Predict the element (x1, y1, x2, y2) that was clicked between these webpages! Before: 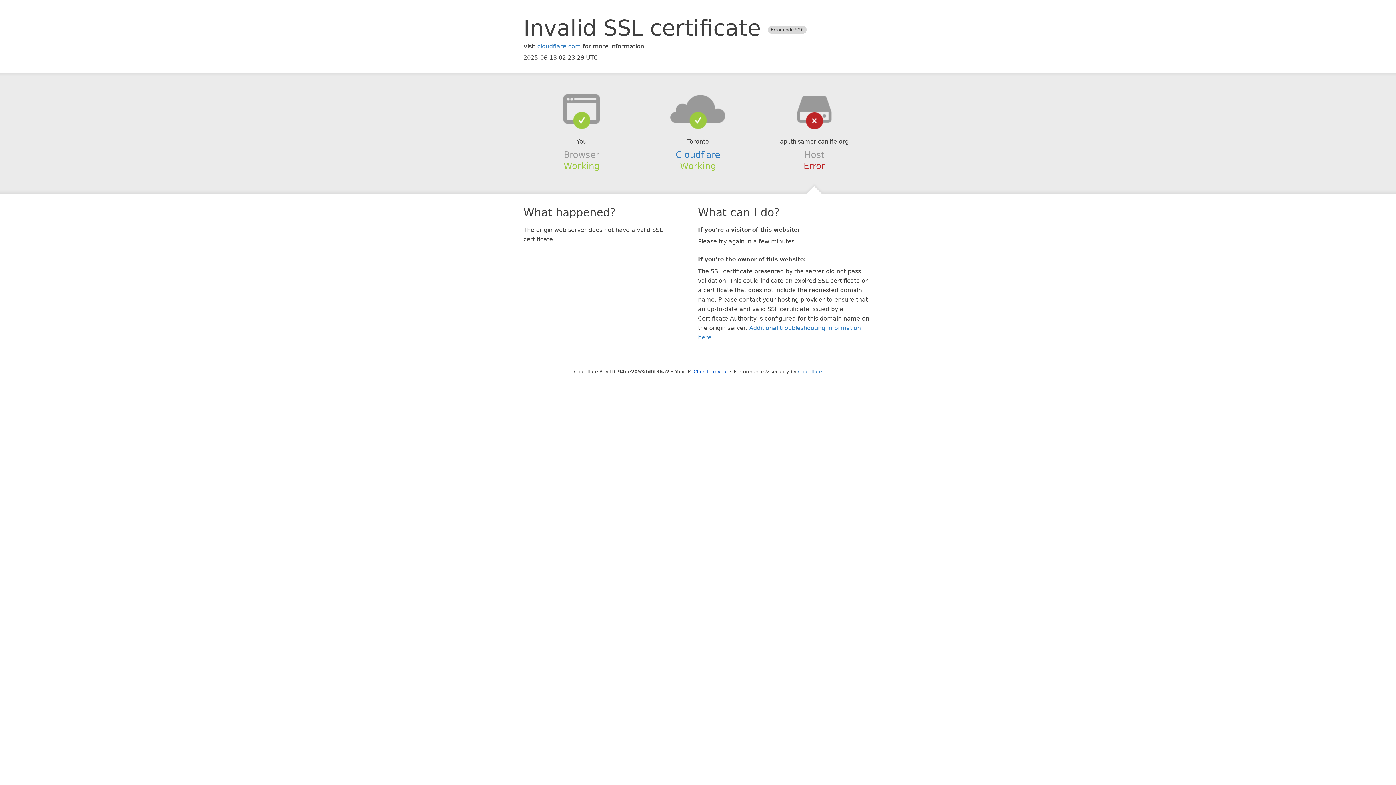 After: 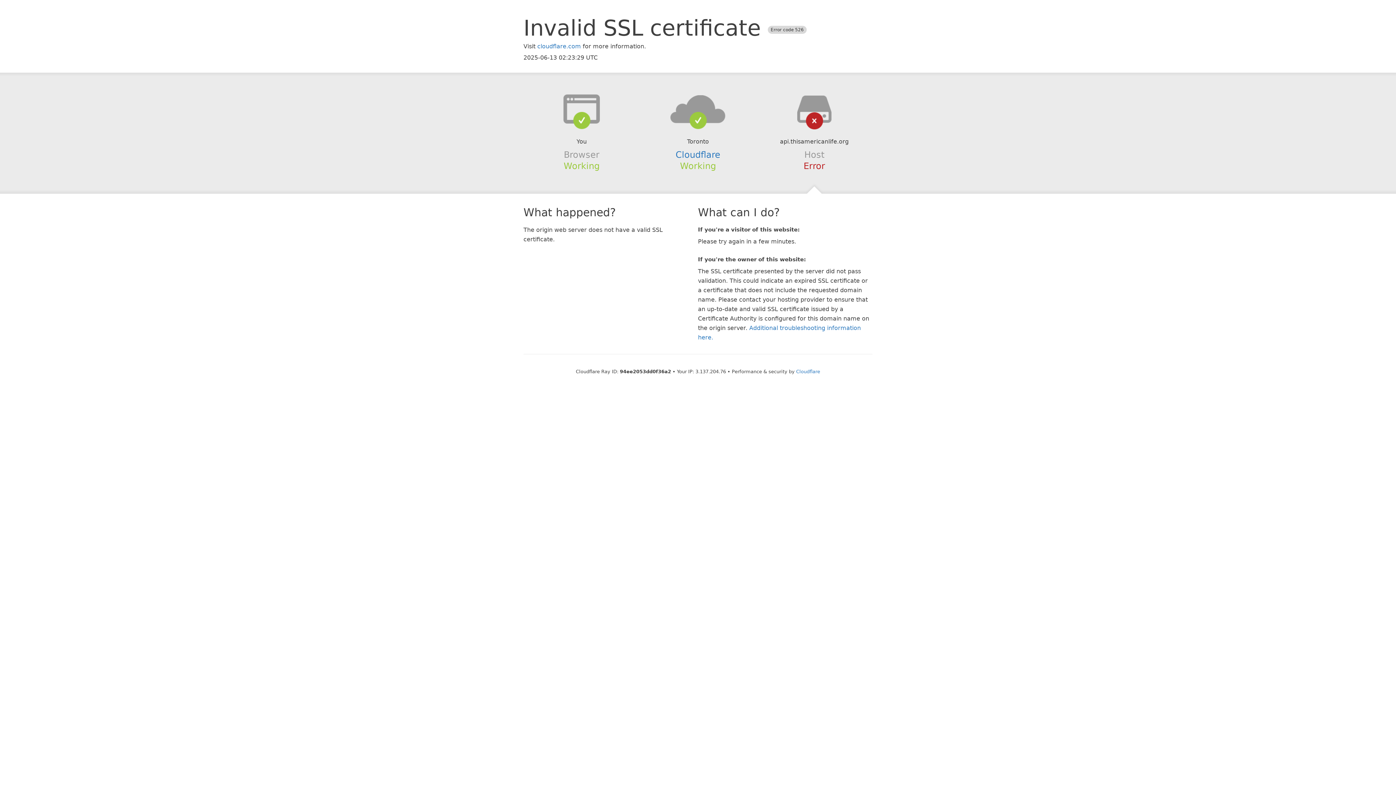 Action: label: Click to reveal bbox: (693, 368, 728, 374)